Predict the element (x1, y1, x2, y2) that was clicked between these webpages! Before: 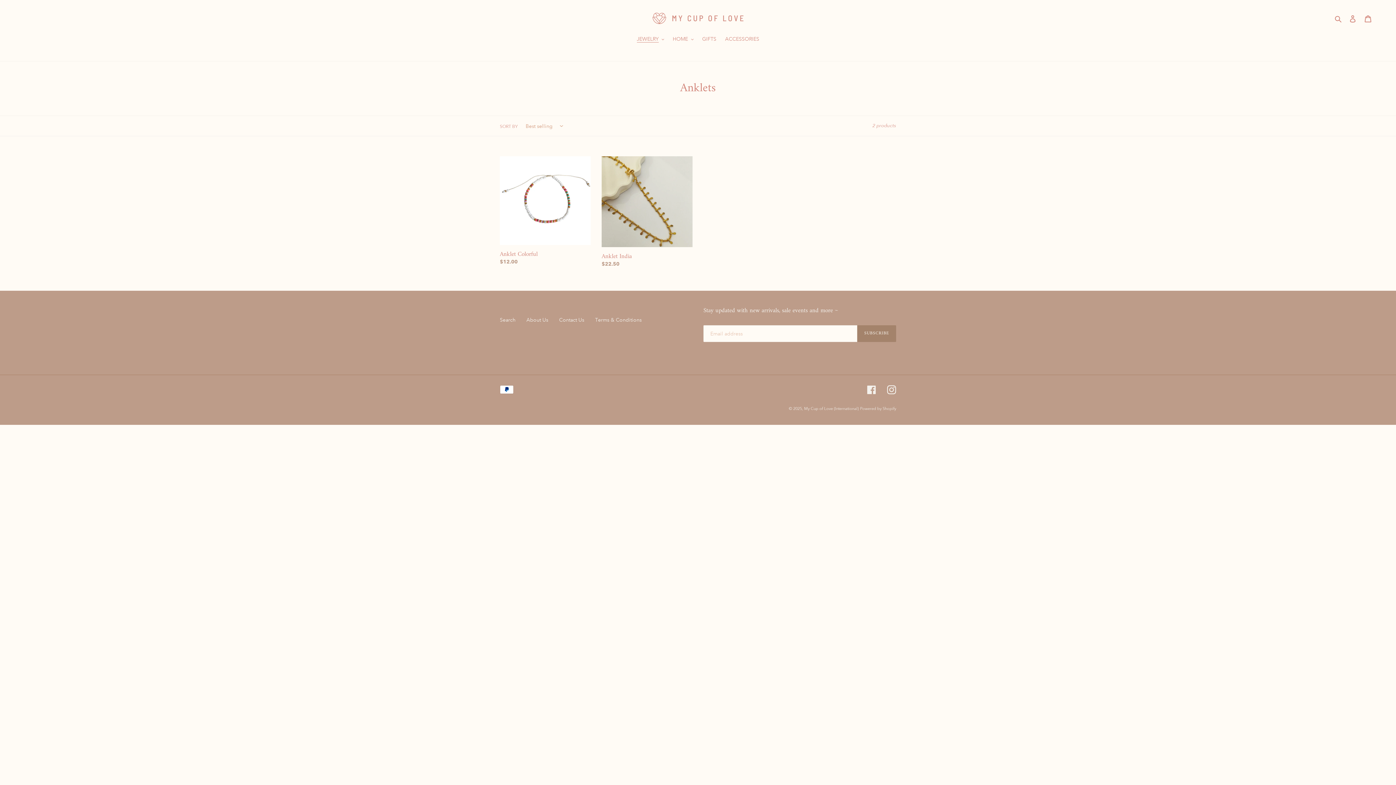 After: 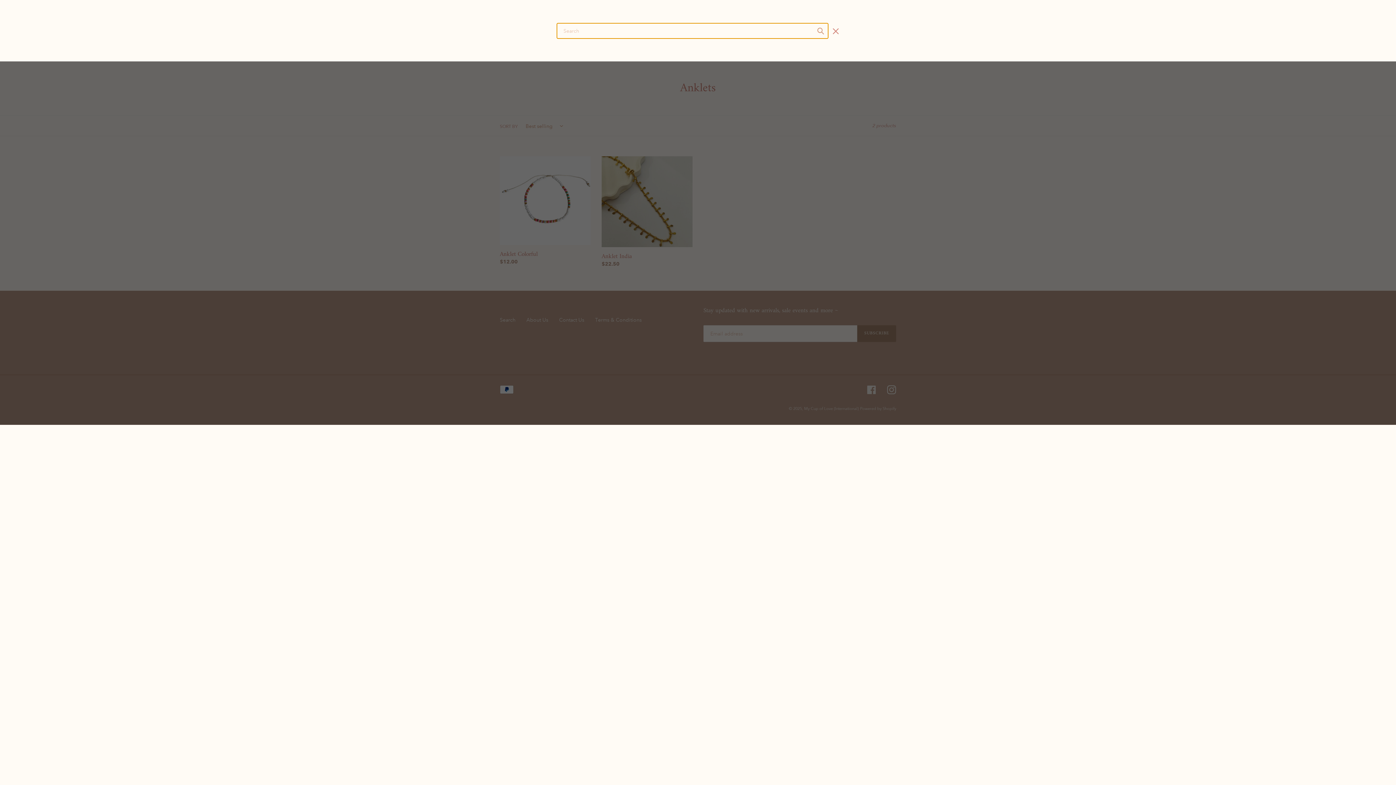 Action: bbox: (1332, 14, 1345, 22) label: Search